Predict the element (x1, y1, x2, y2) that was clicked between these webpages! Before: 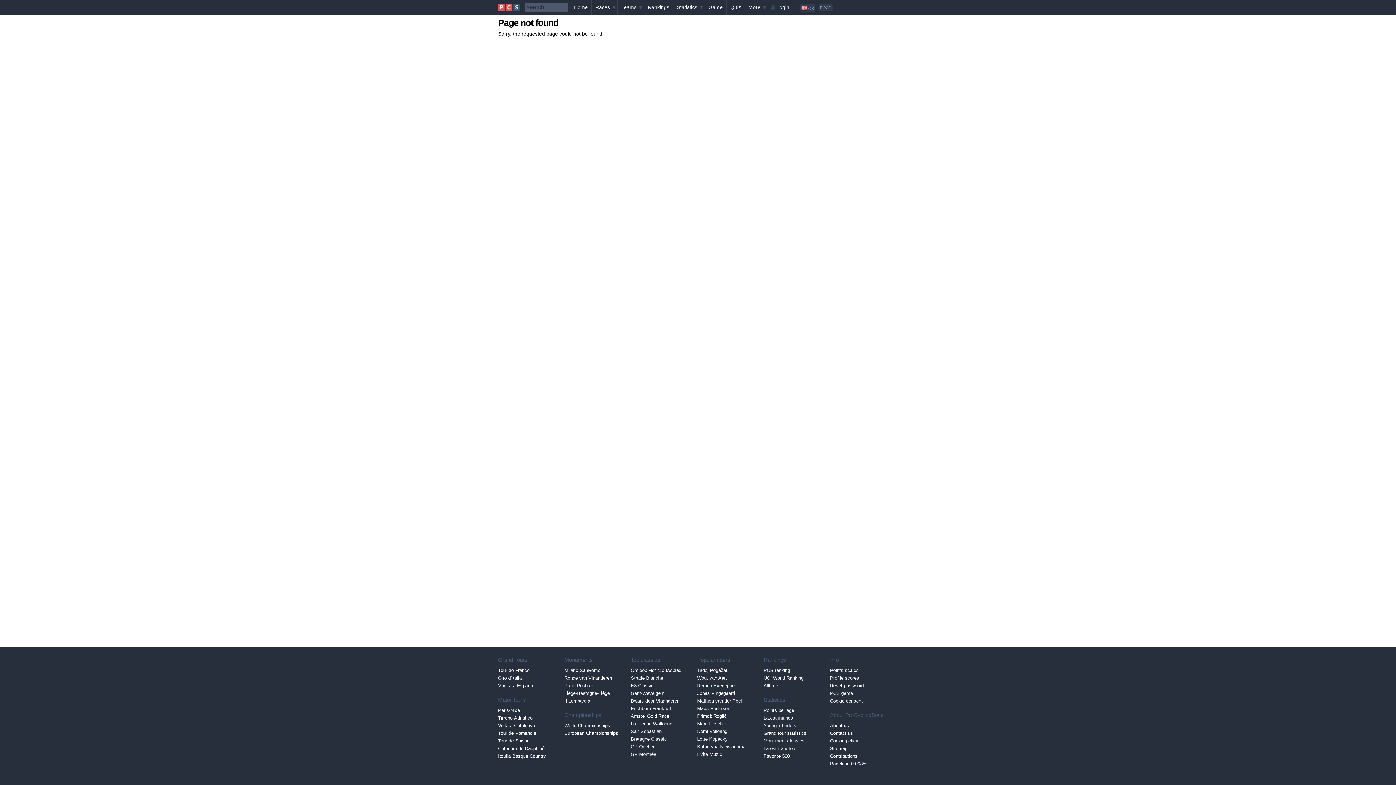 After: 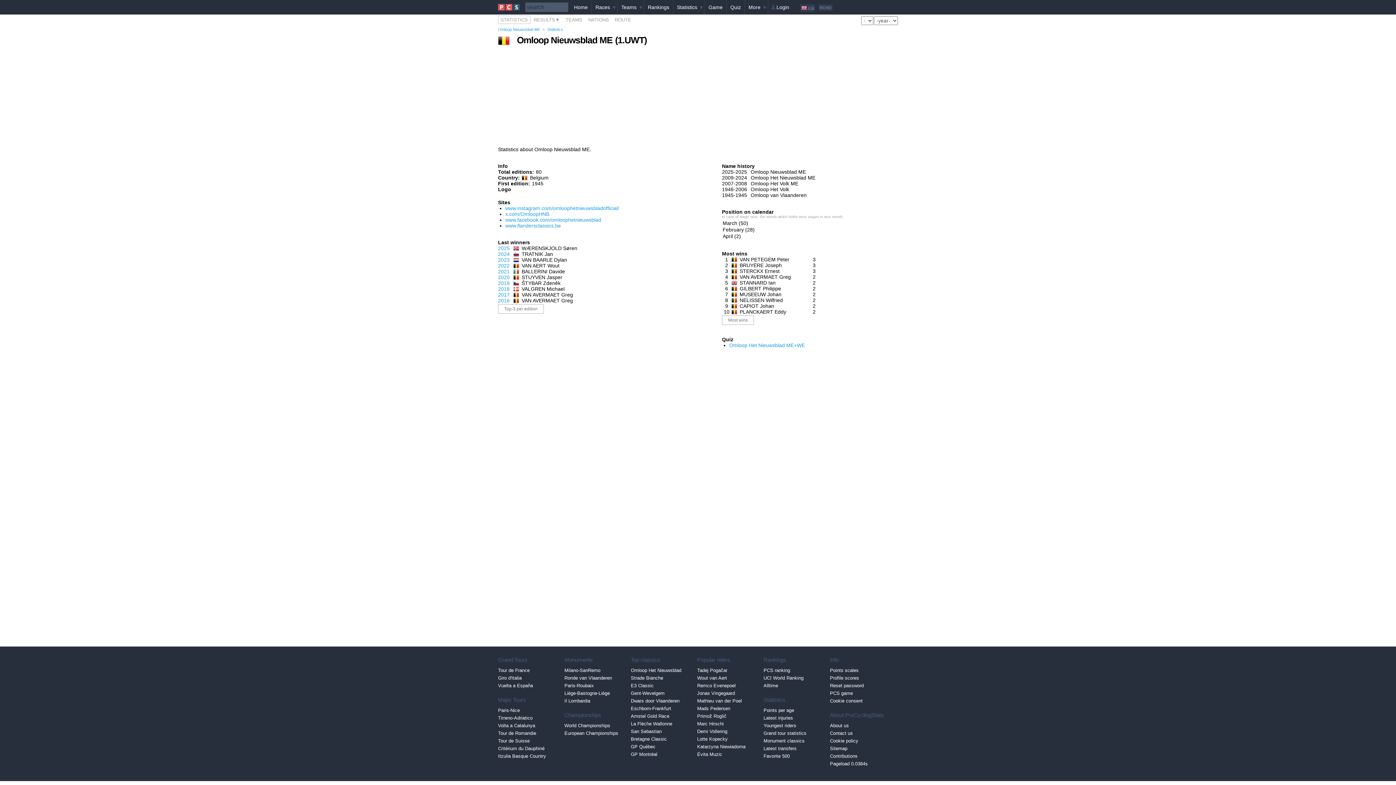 Action: bbox: (630, 666, 697, 674) label: Omloop Het Nieuwsblad